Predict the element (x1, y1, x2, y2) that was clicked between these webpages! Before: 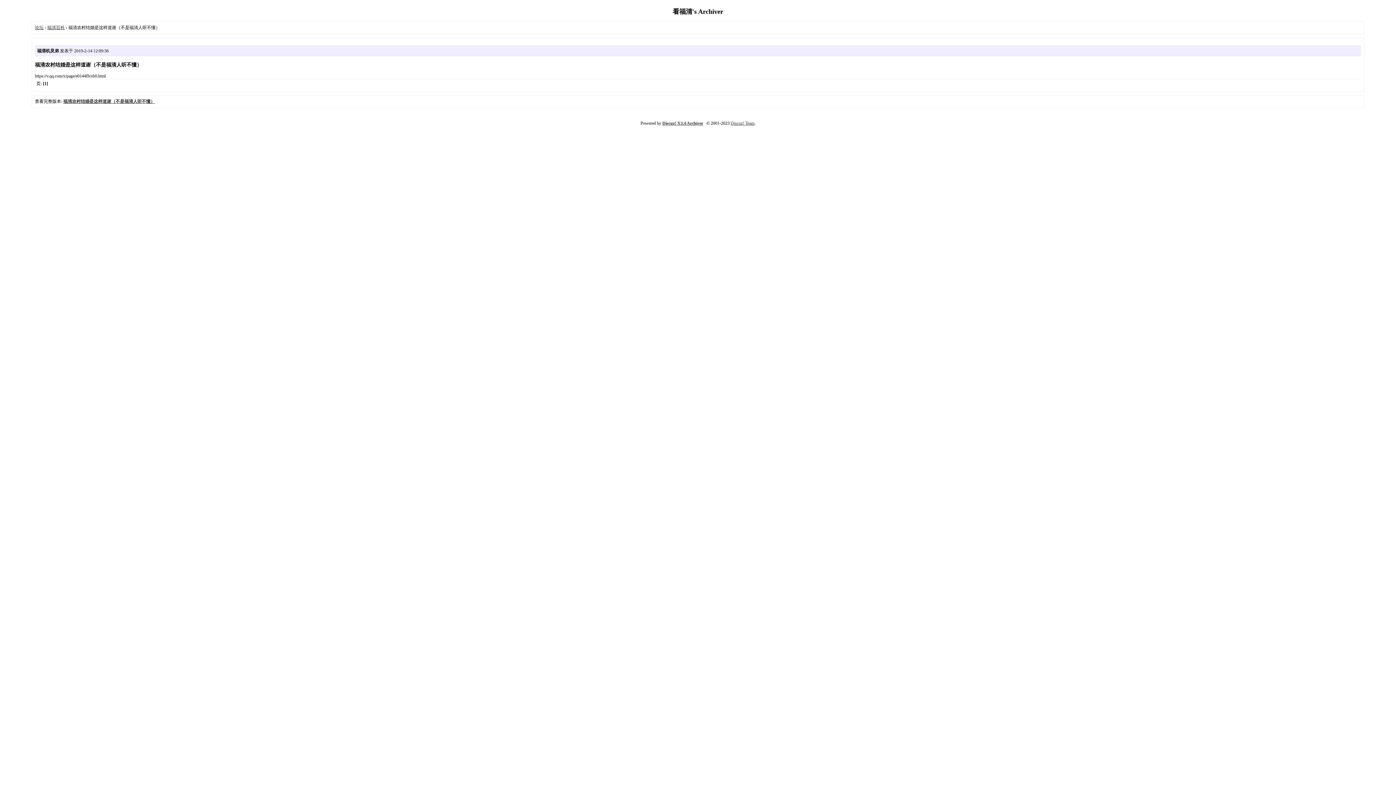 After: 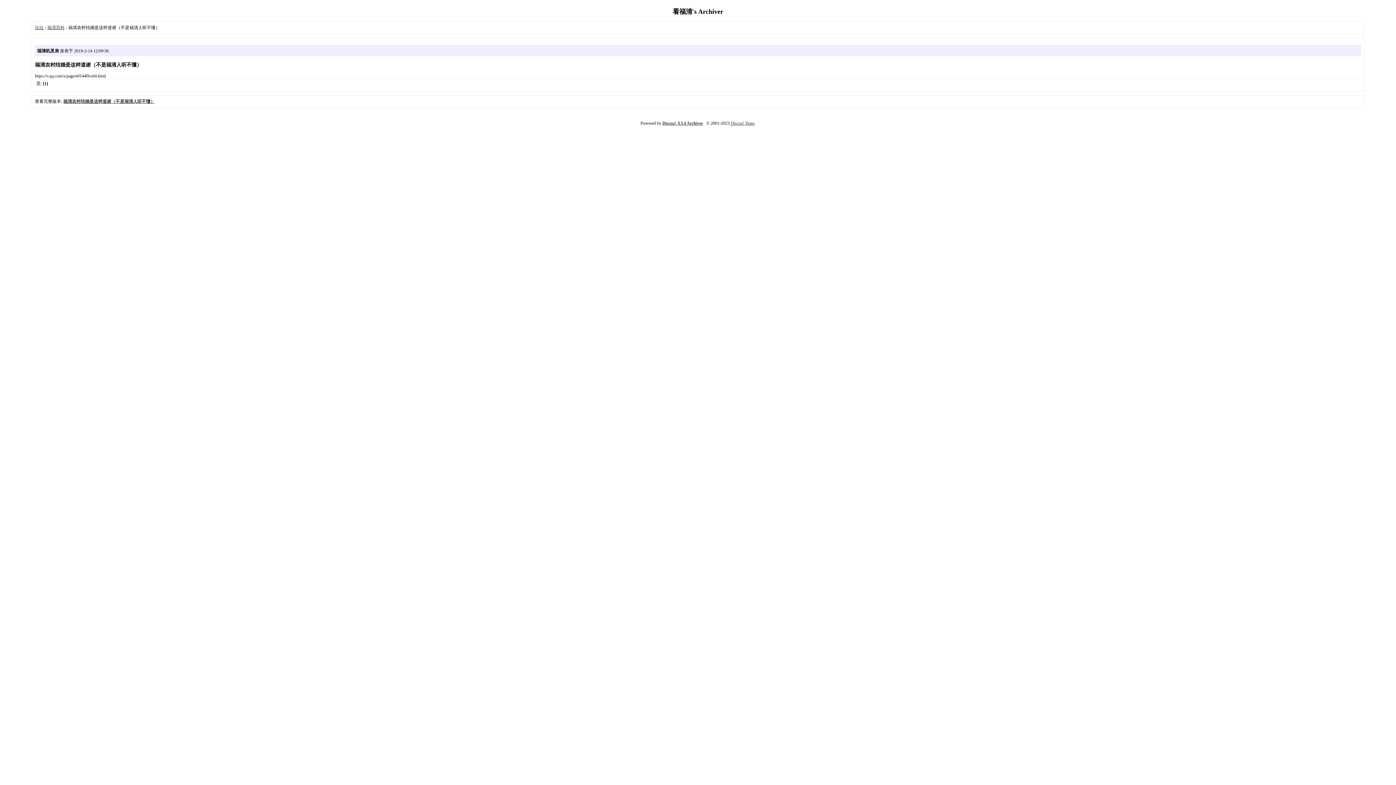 Action: label: Discuz! Team bbox: (730, 120, 754, 125)